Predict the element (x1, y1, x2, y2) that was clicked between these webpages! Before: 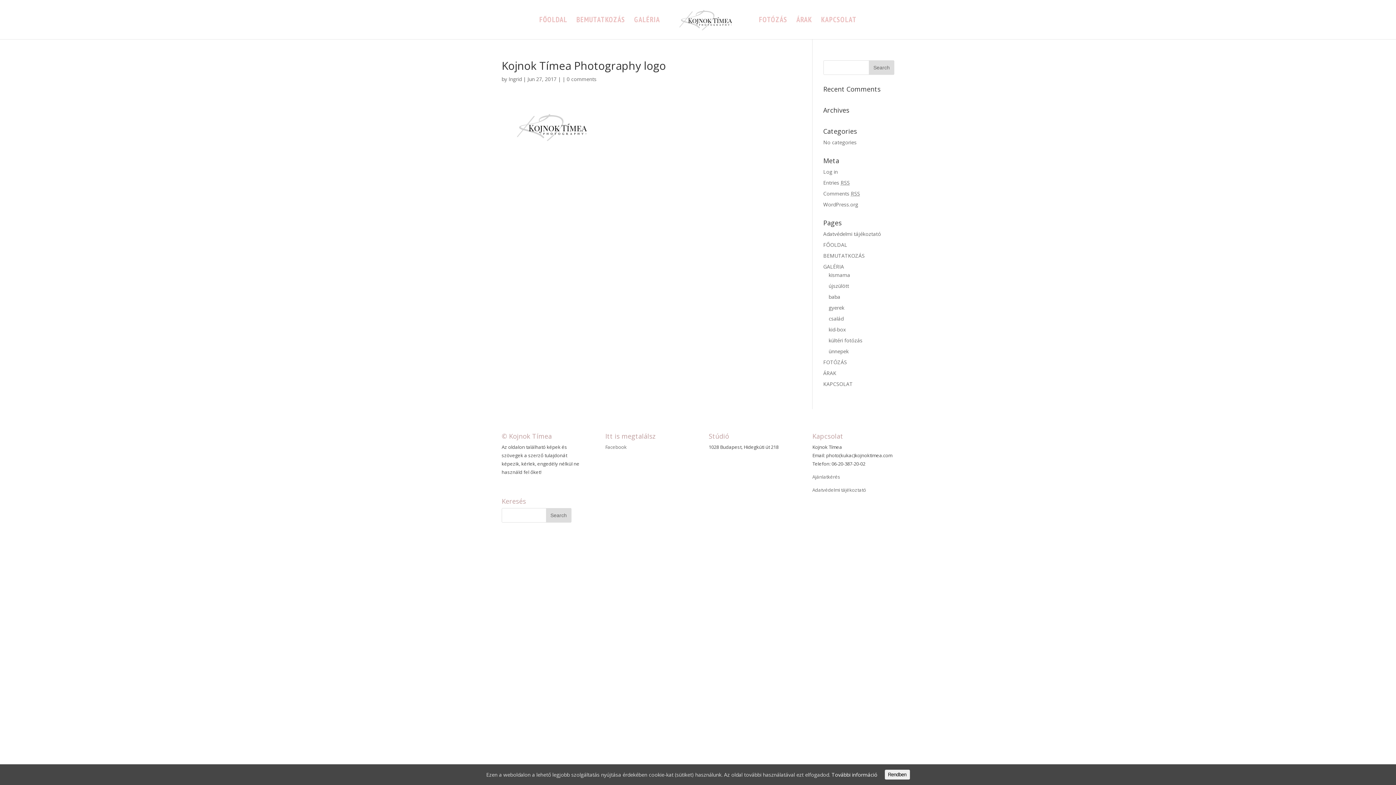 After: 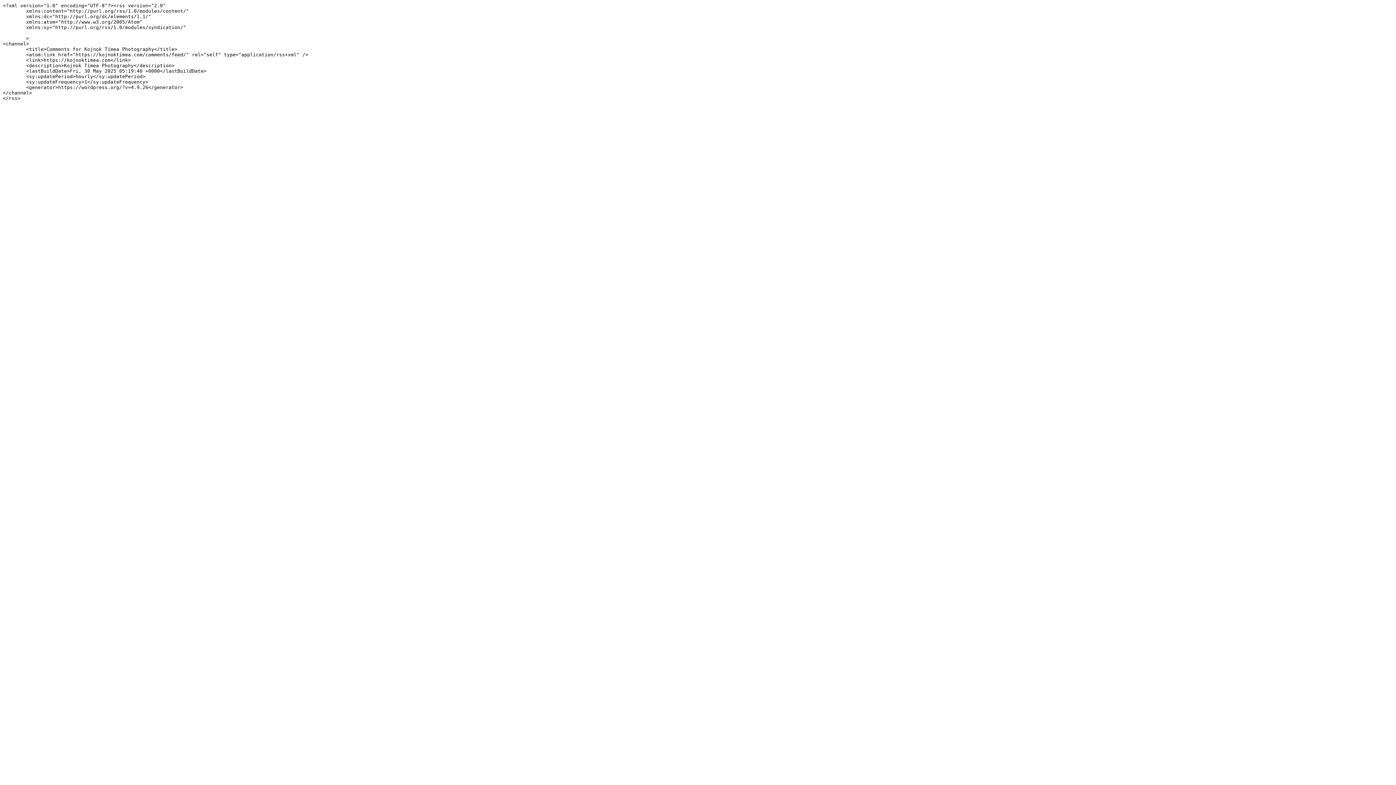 Action: label: Comments RSS bbox: (823, 190, 860, 197)